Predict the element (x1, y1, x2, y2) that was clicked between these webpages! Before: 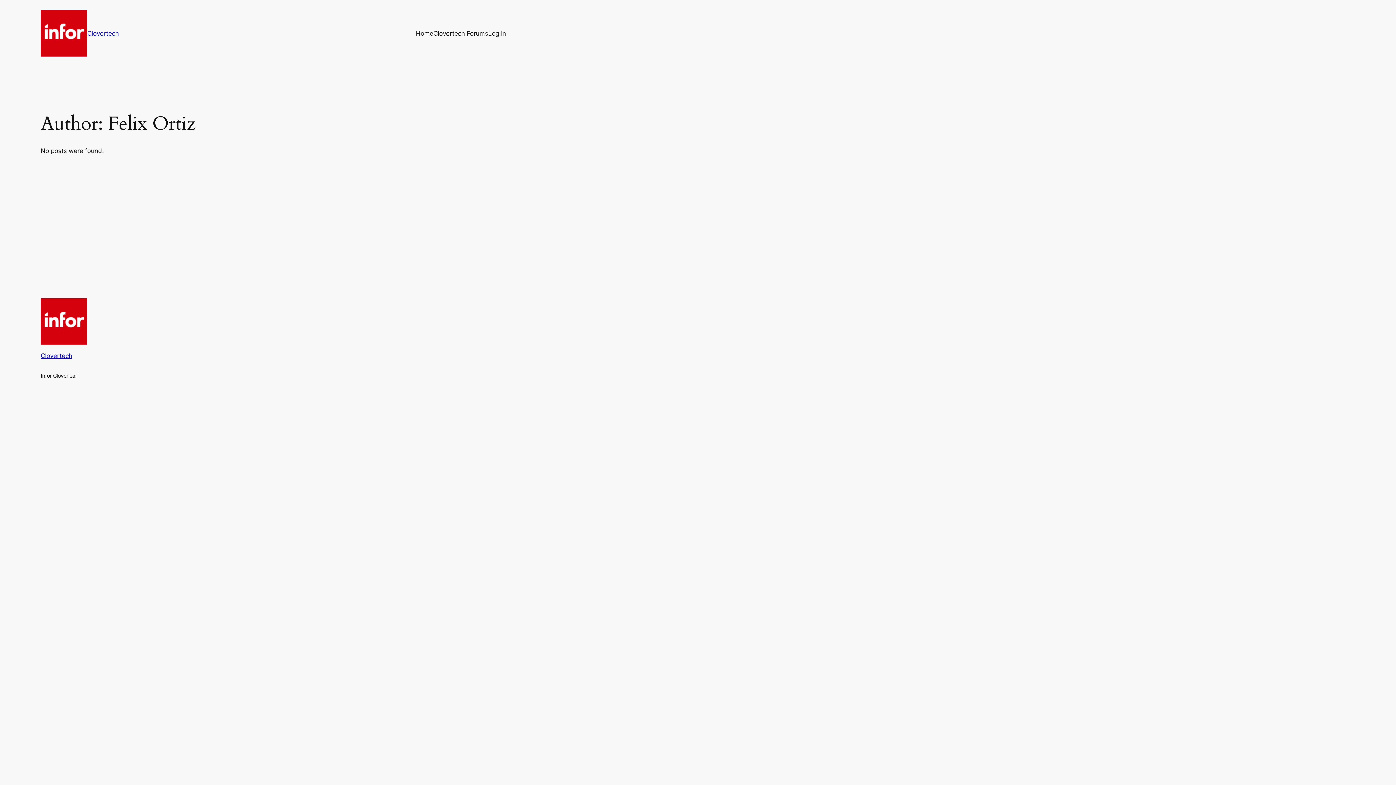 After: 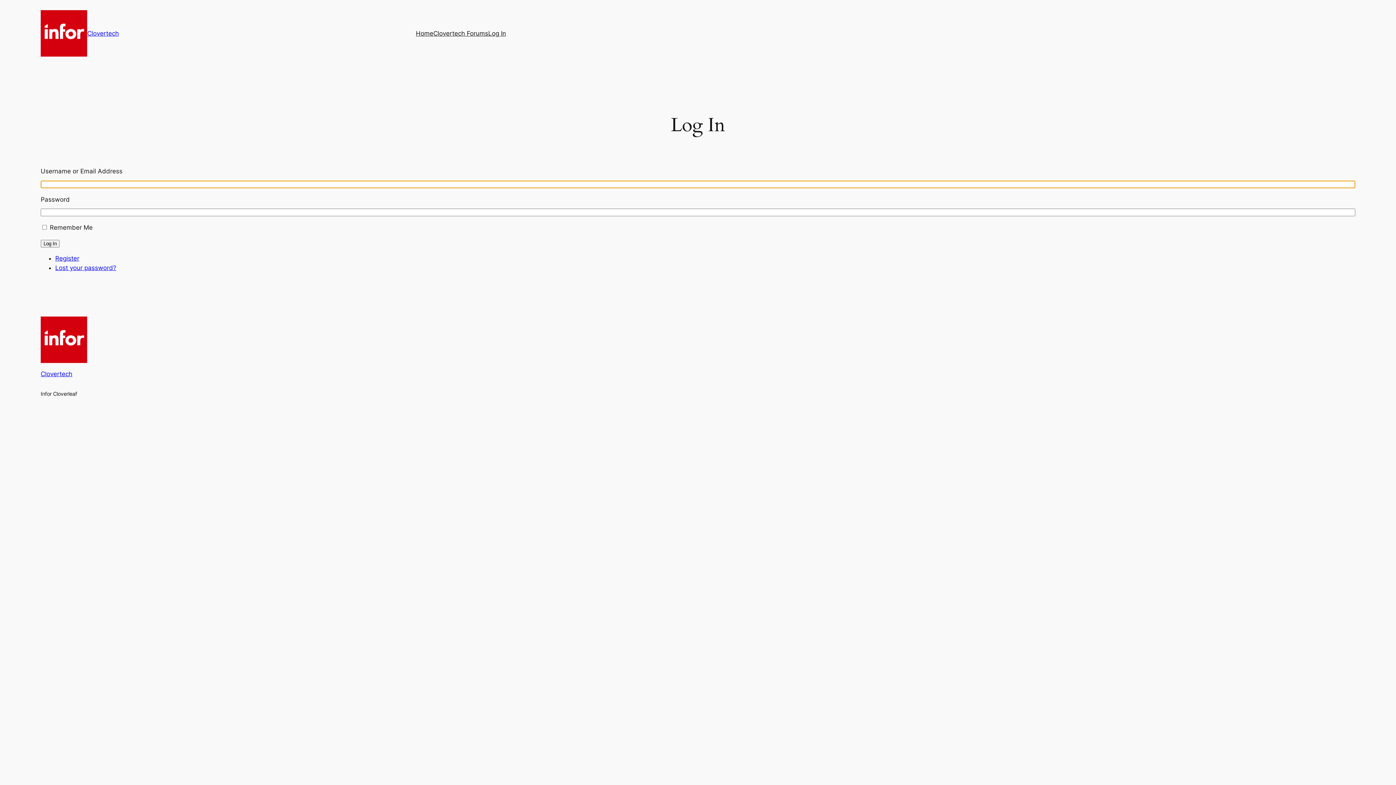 Action: bbox: (433, 28, 488, 38) label: Clovertech Forums